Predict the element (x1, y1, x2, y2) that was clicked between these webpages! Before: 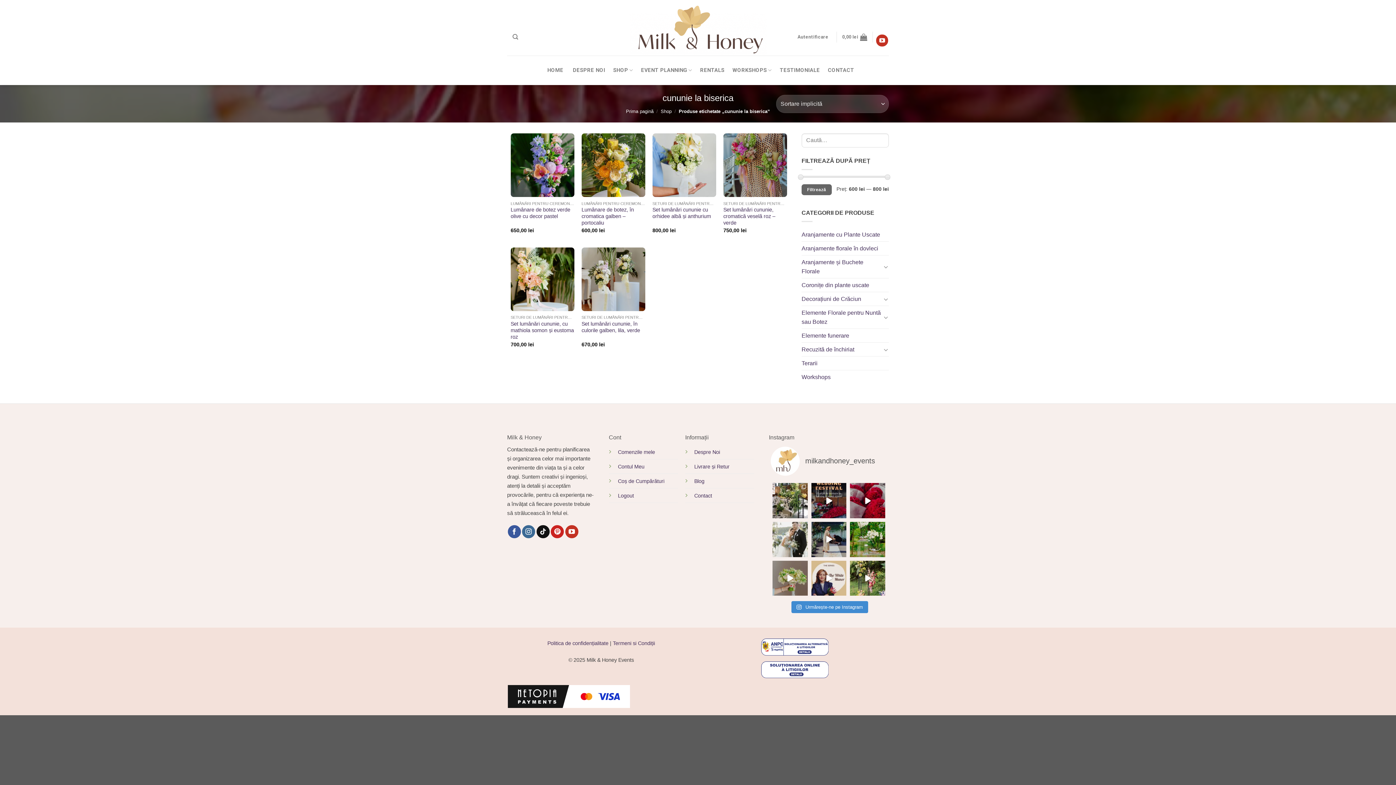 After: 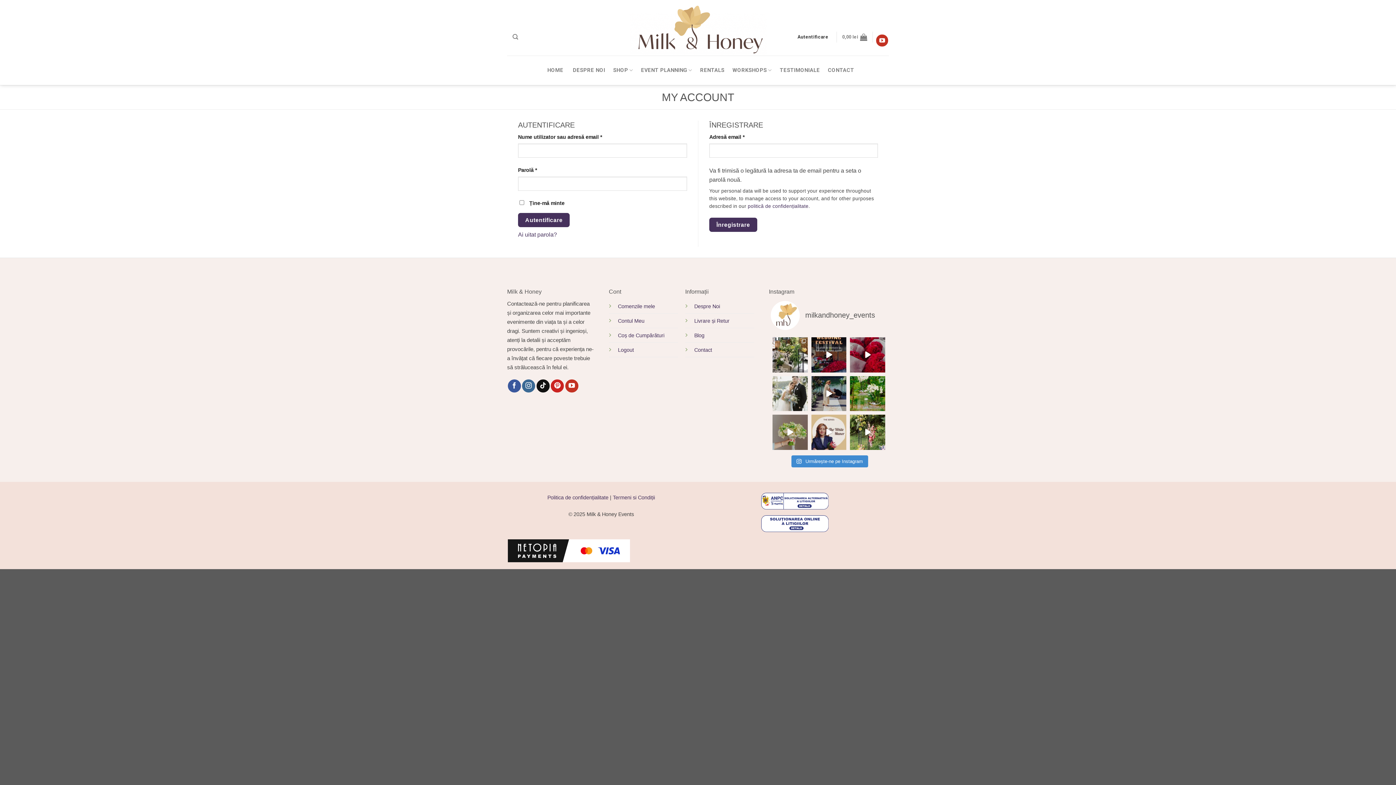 Action: label: Comenzile mele bbox: (618, 449, 655, 455)